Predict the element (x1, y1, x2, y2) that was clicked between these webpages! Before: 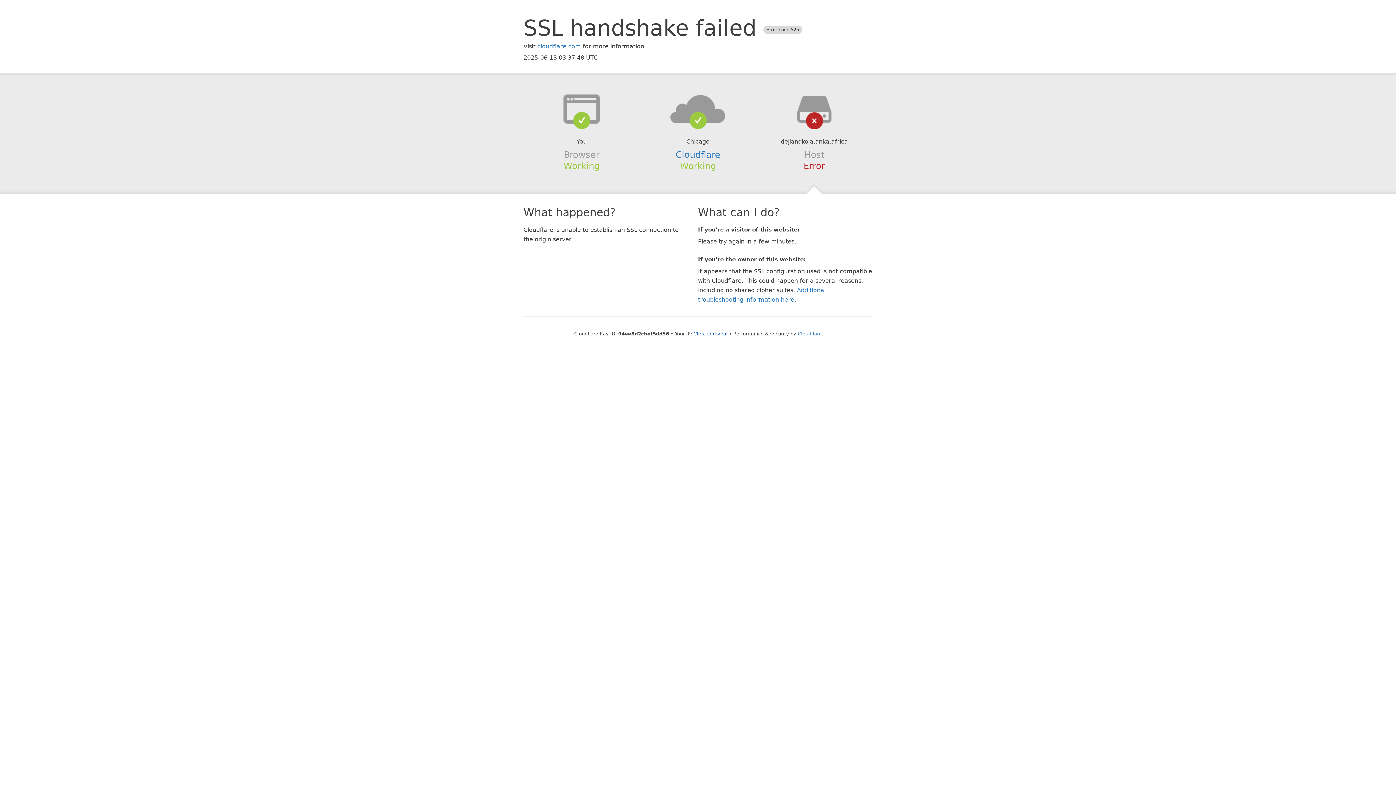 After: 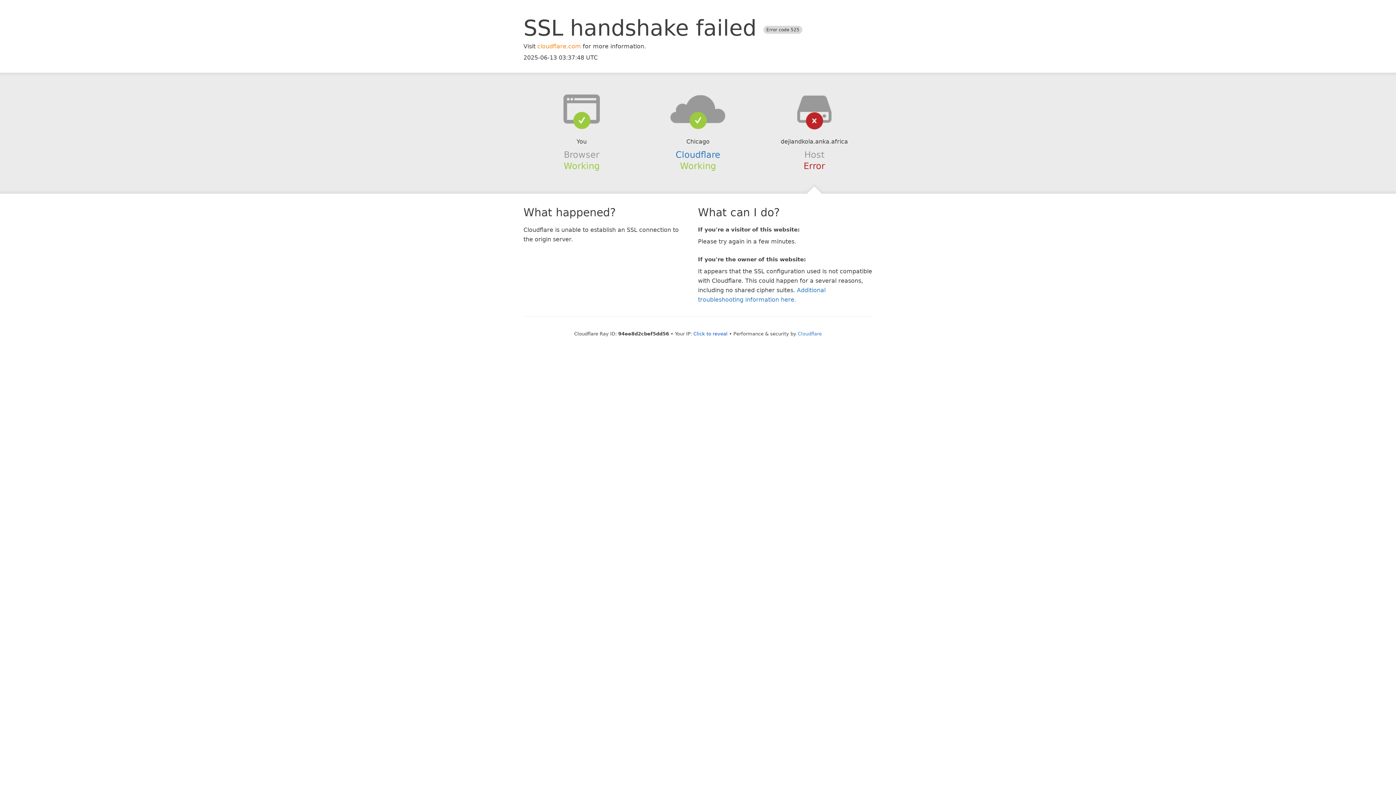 Action: bbox: (537, 42, 581, 49) label: cloudflare.com